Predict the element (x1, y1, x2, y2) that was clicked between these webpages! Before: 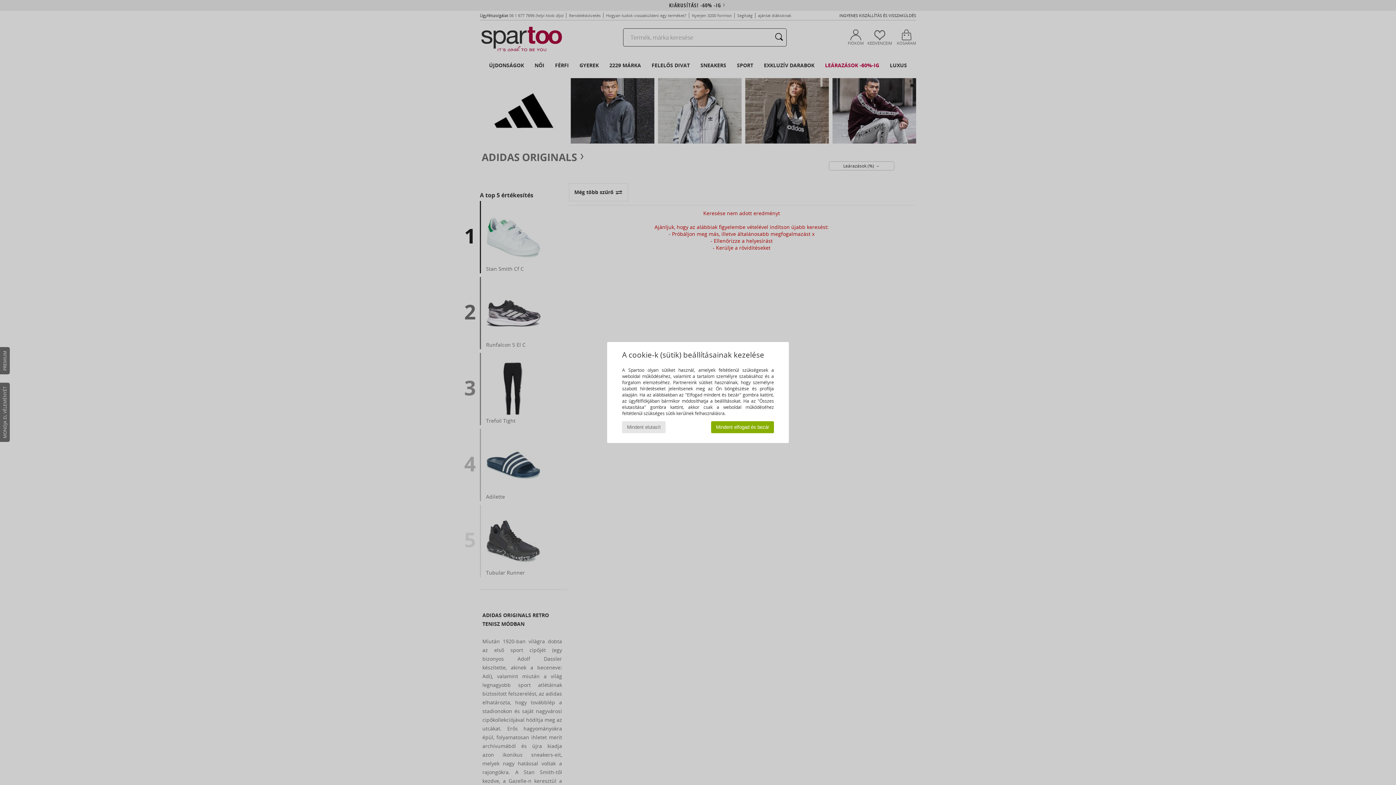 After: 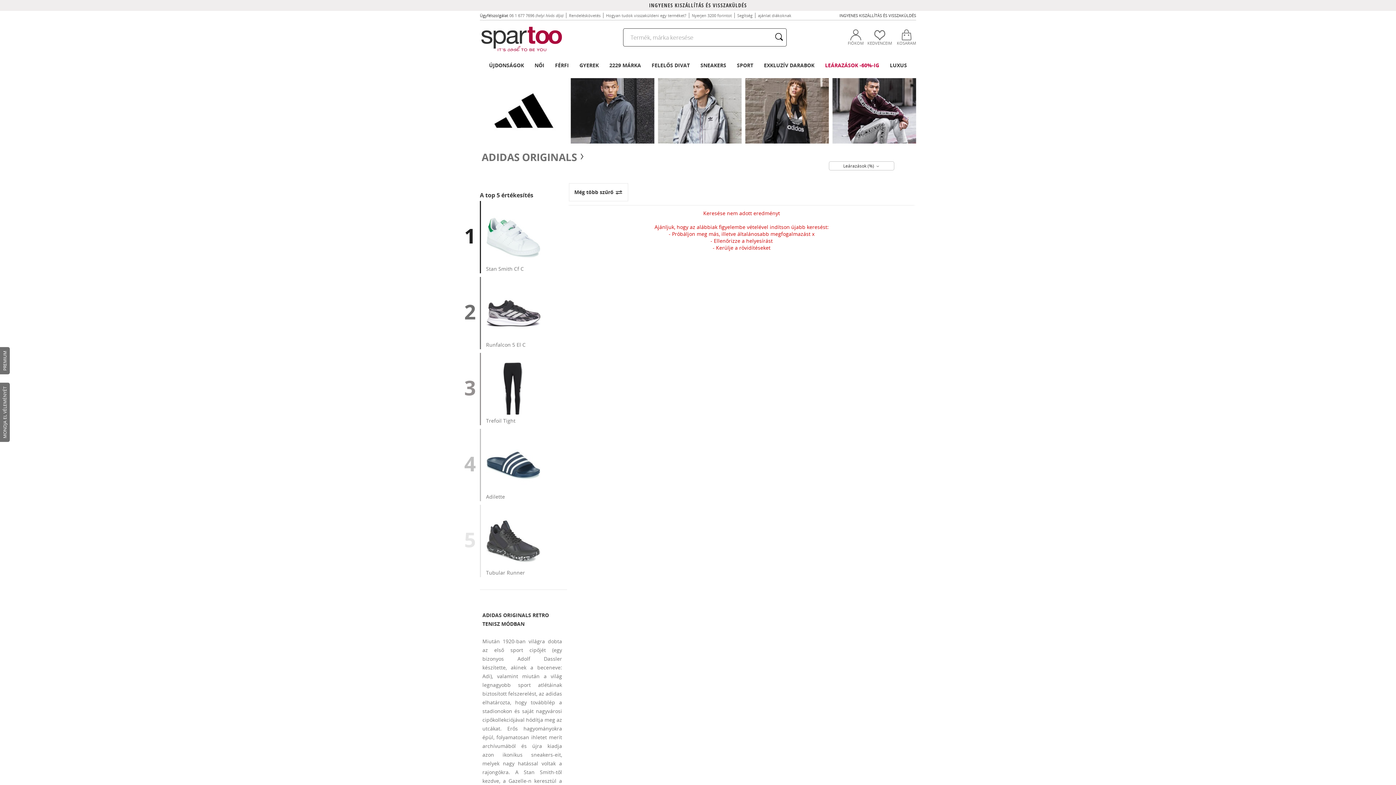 Action: bbox: (622, 421, 665, 433) label: Mindent elutasít